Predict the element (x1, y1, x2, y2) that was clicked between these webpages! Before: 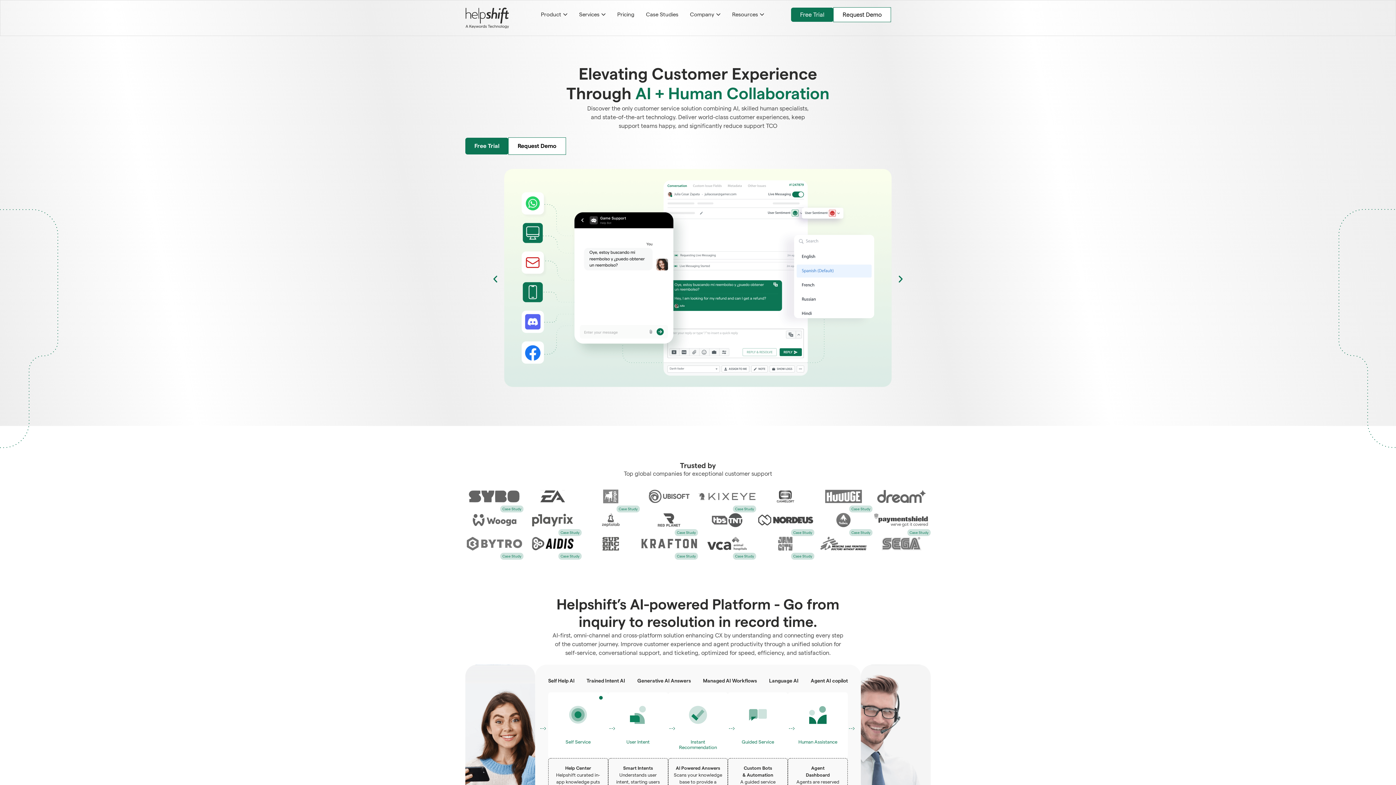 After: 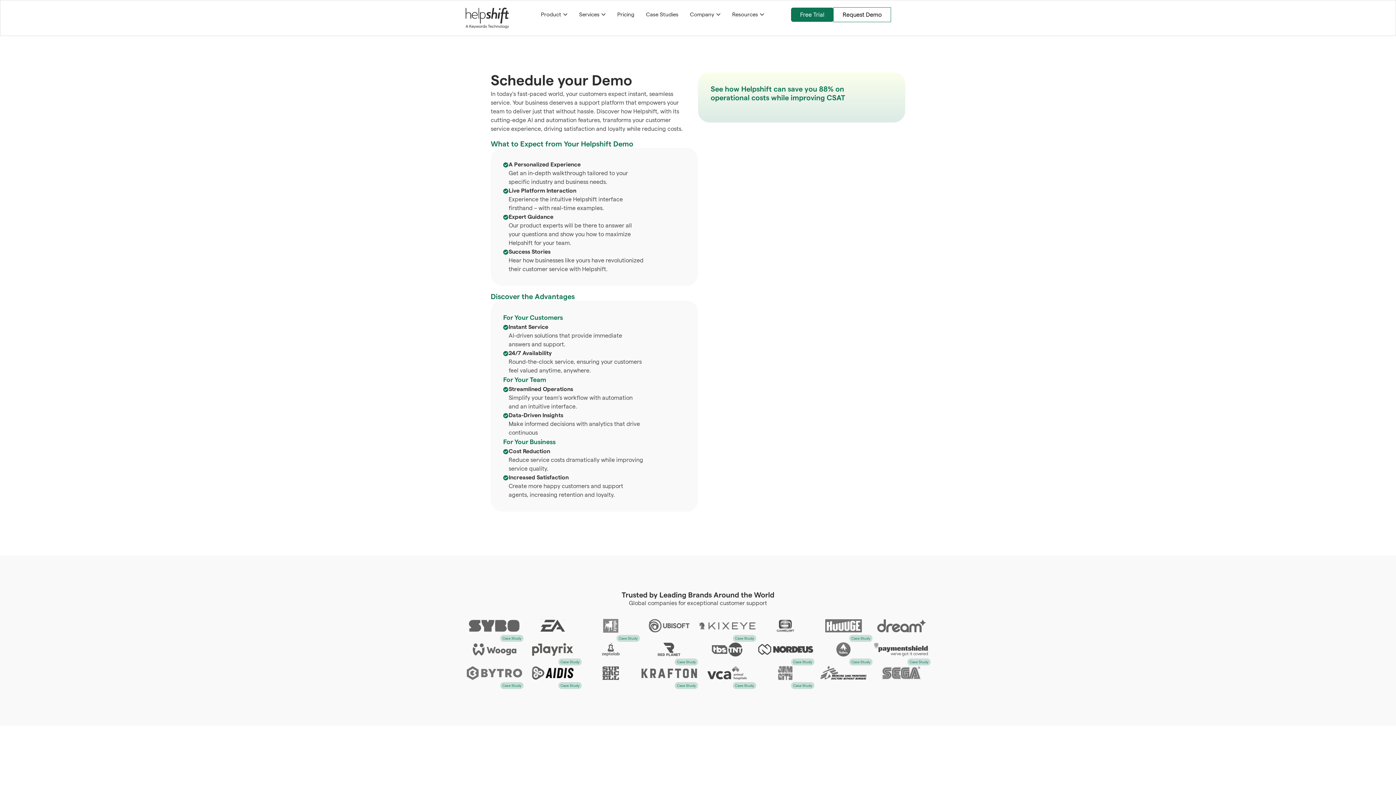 Action: label: Request Demo bbox: (508, 137, 565, 154)